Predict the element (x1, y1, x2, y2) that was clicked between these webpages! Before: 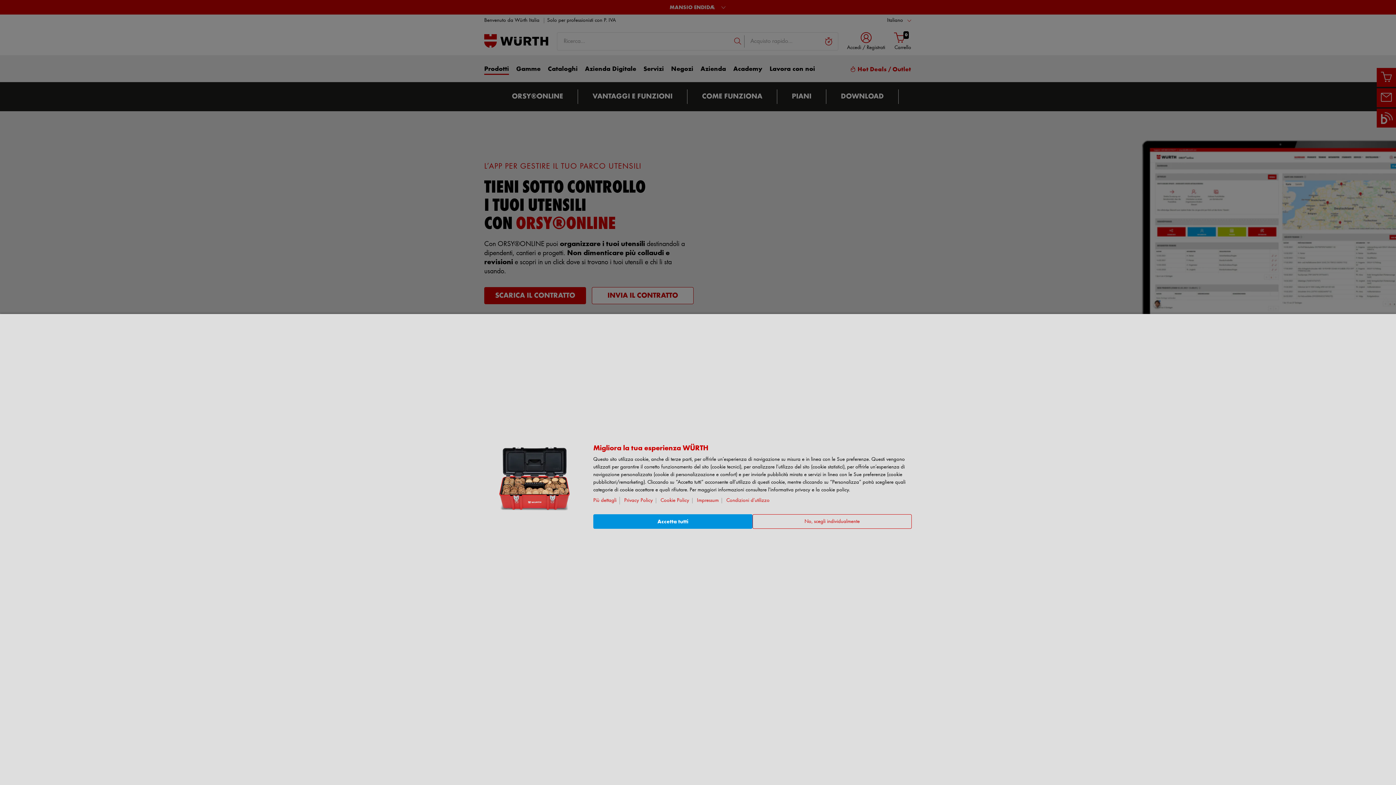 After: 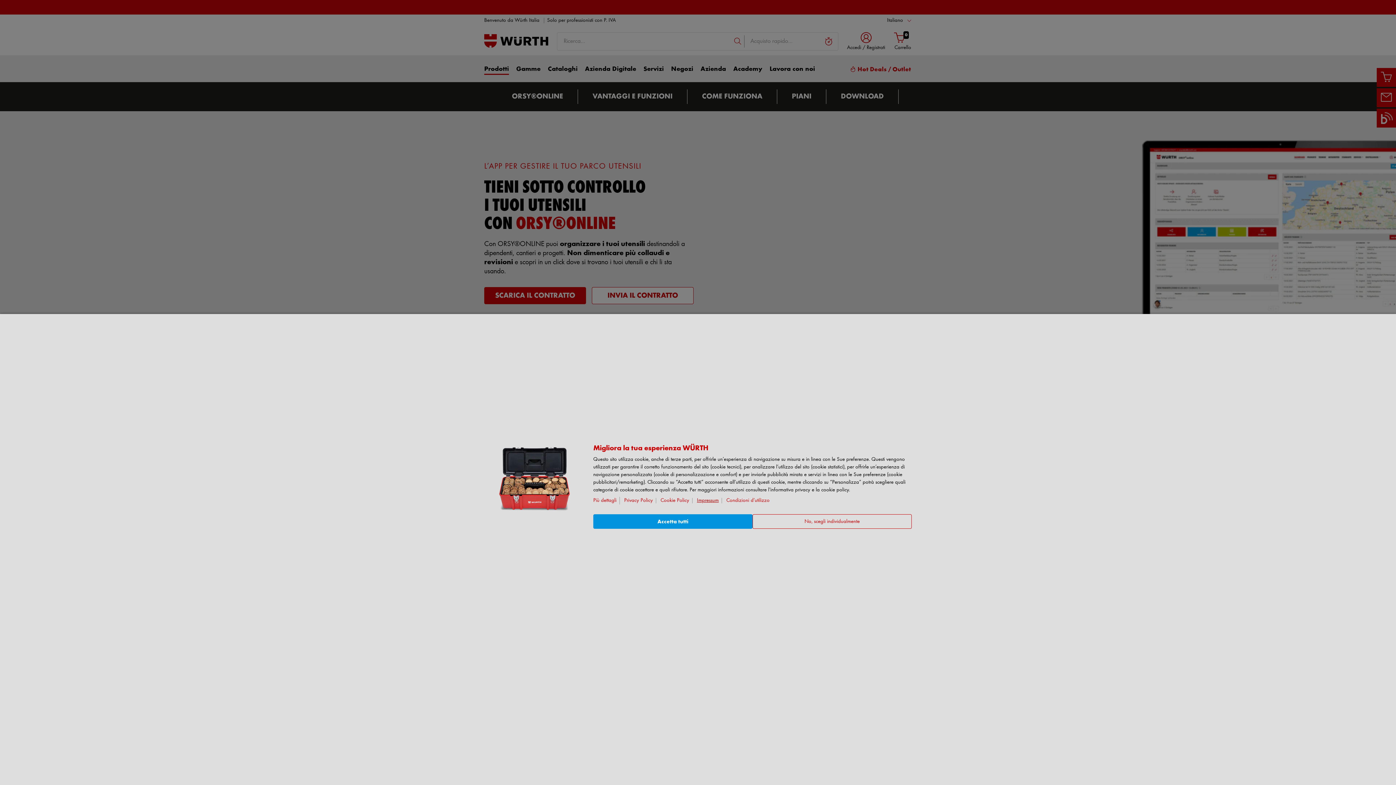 Action: label: Impressum bbox: (697, 498, 722, 503)